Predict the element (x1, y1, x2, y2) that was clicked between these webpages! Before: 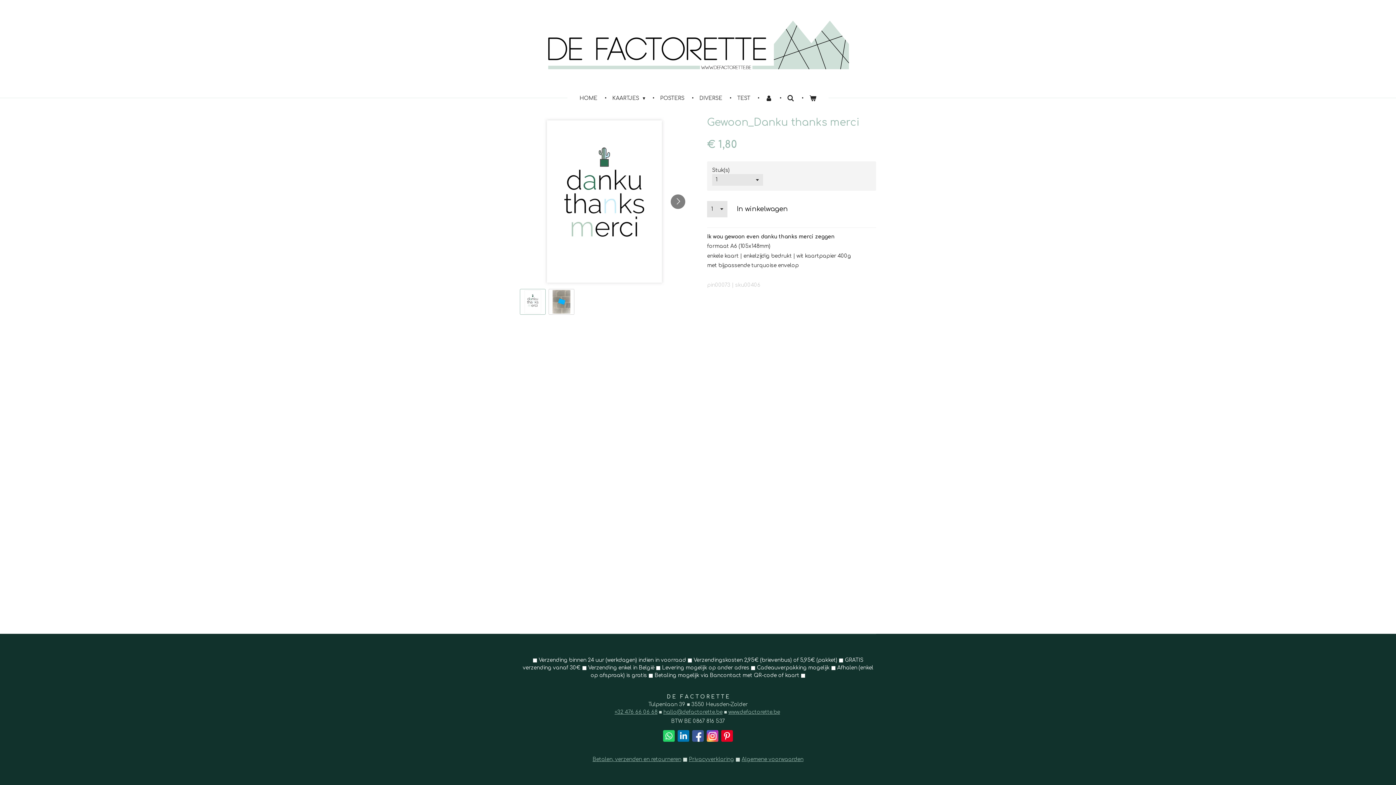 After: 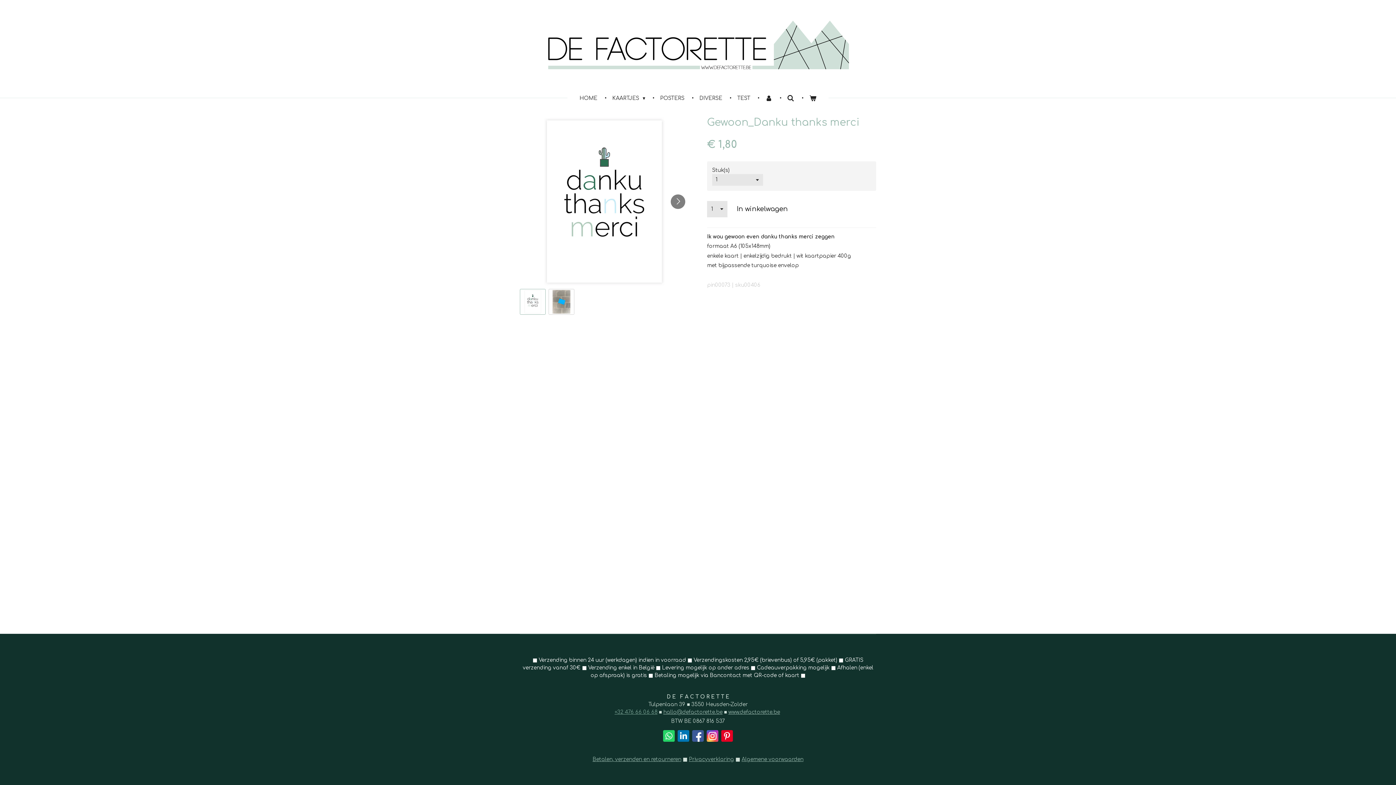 Action: bbox: (614, 709, 657, 715) label: +32 476 66 06 68